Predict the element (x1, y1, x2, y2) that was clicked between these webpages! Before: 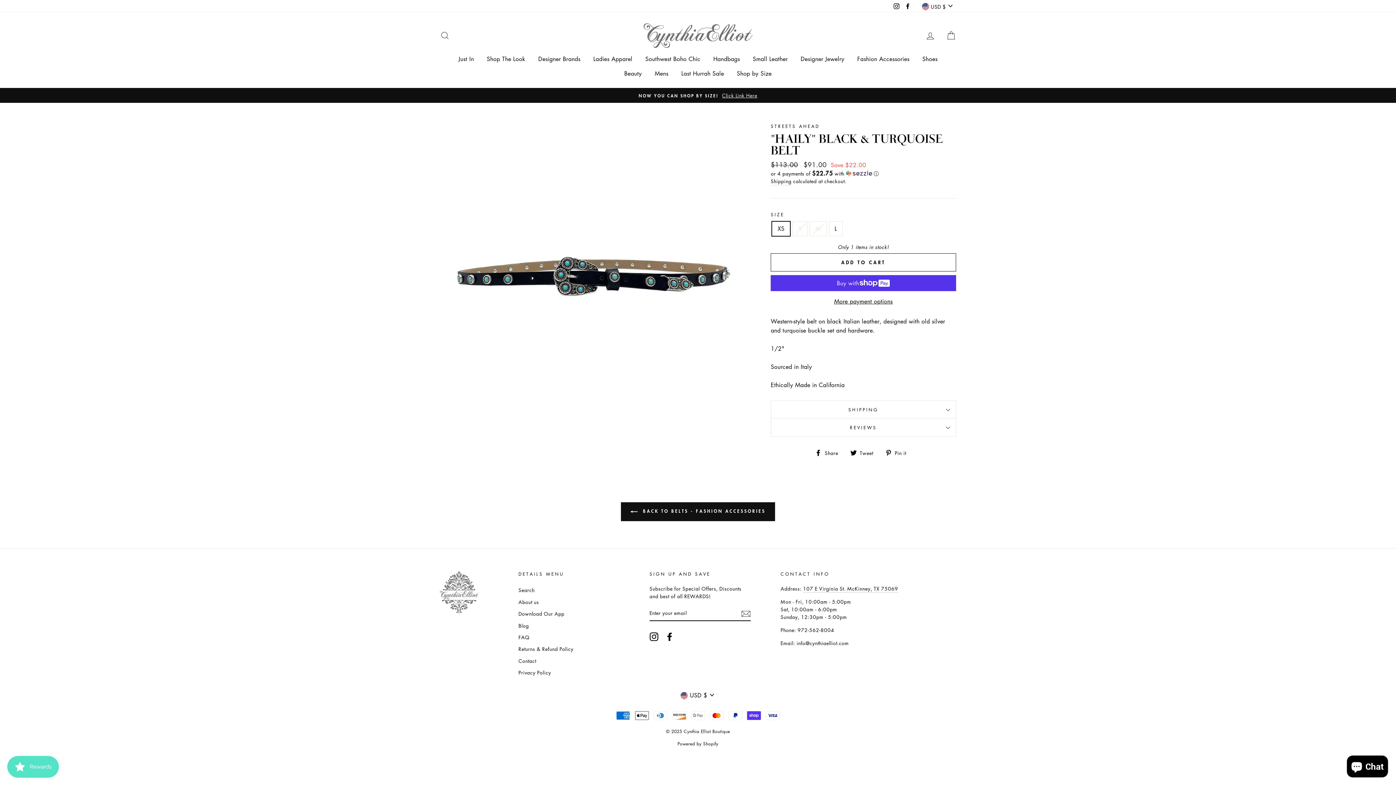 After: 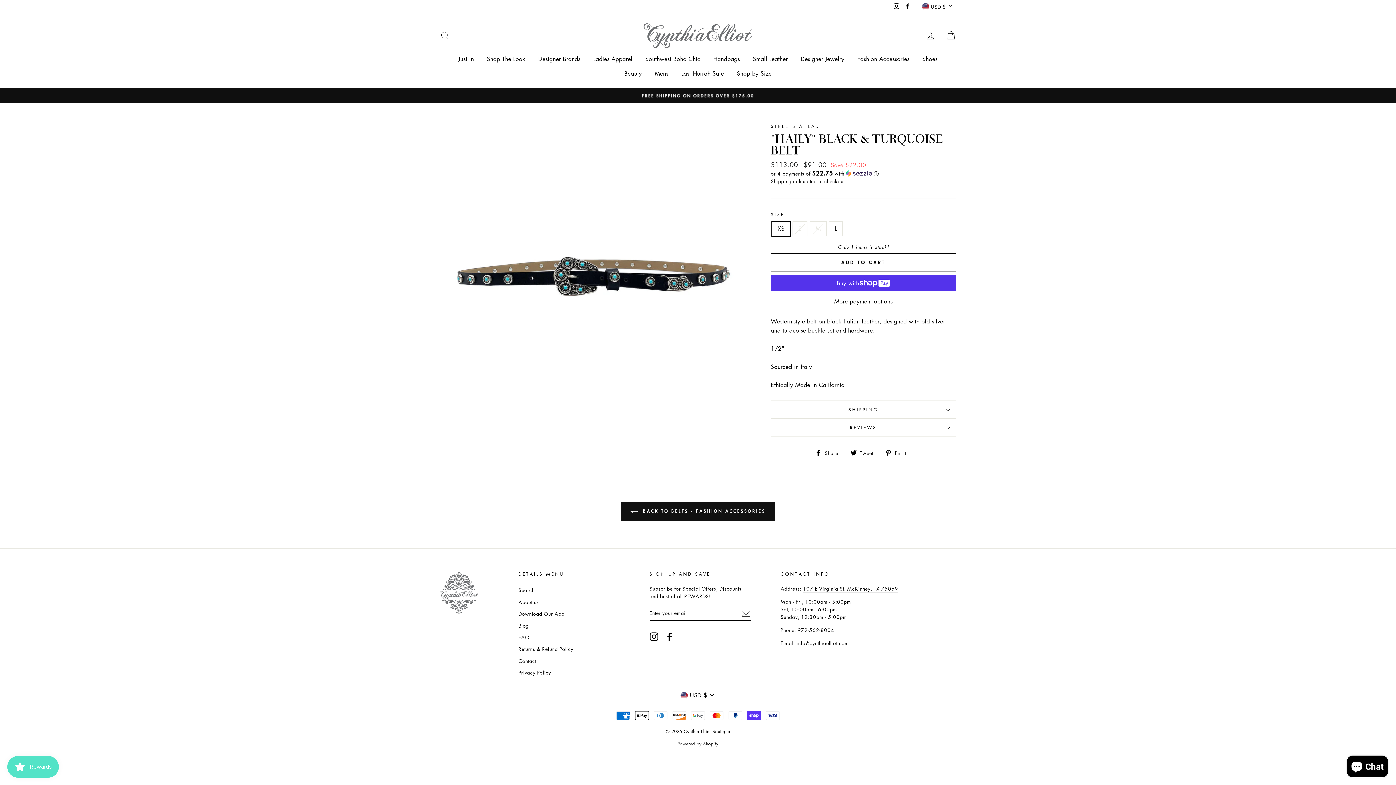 Action: bbox: (815, 448, 843, 457) label:  Share
Share on Facebook